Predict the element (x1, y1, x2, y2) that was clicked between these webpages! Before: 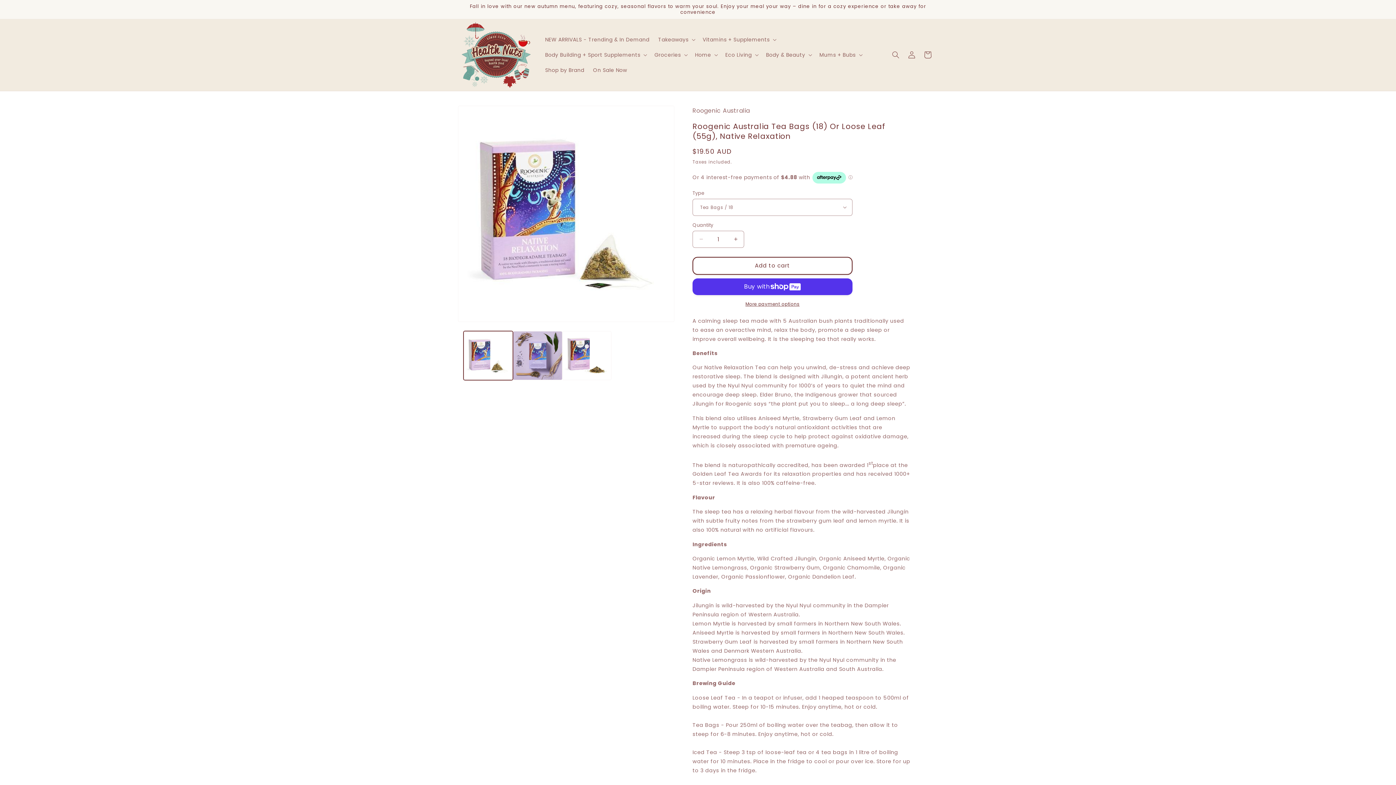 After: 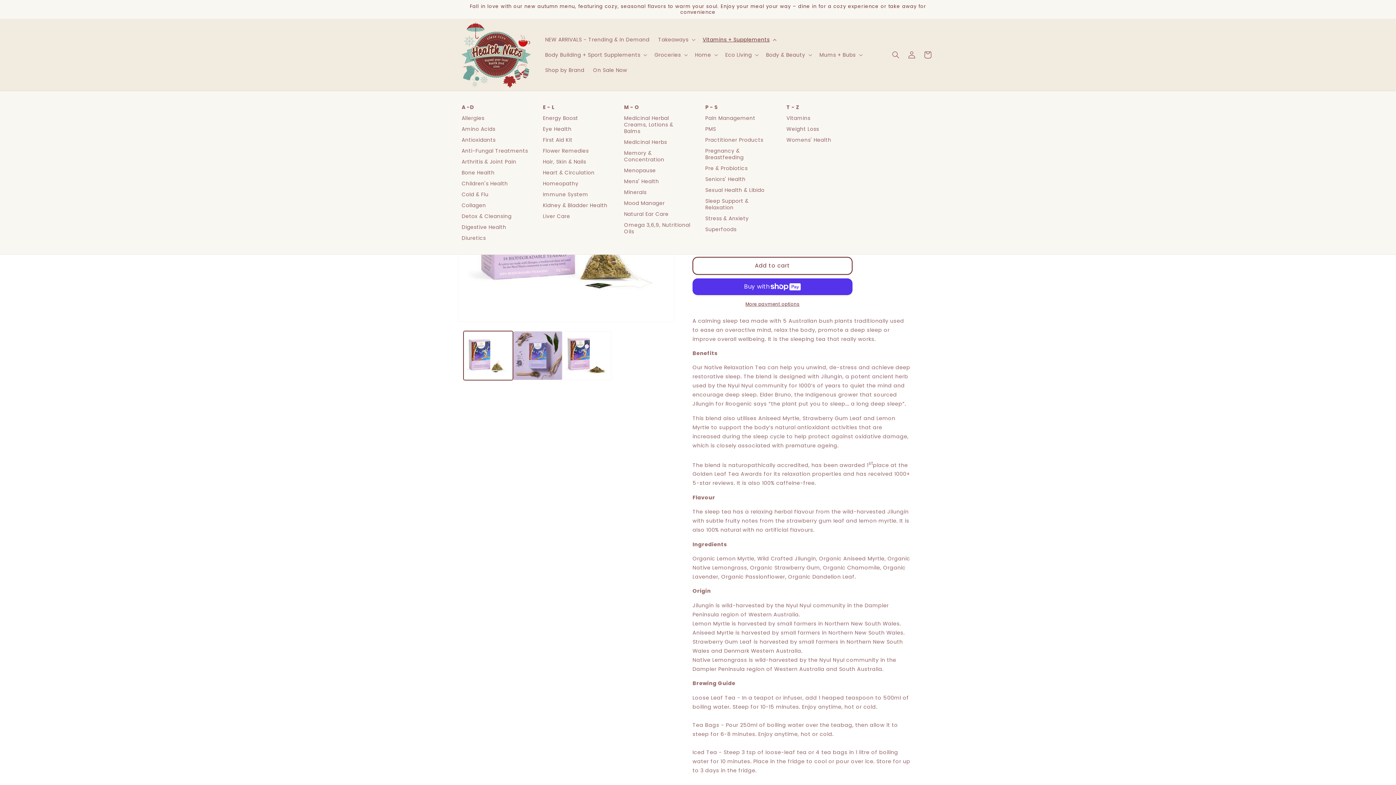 Action: label: Vitamins + Supplements bbox: (698, 32, 779, 47)